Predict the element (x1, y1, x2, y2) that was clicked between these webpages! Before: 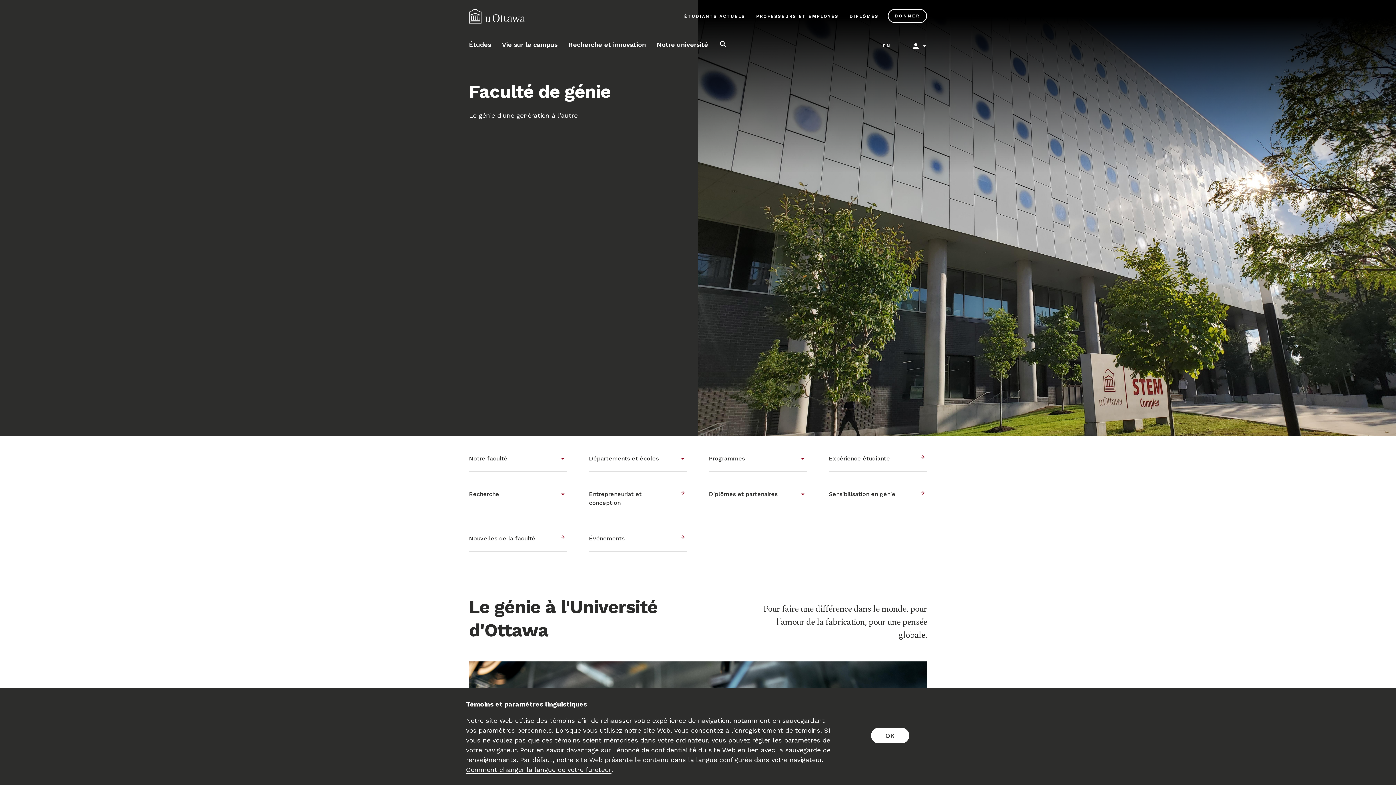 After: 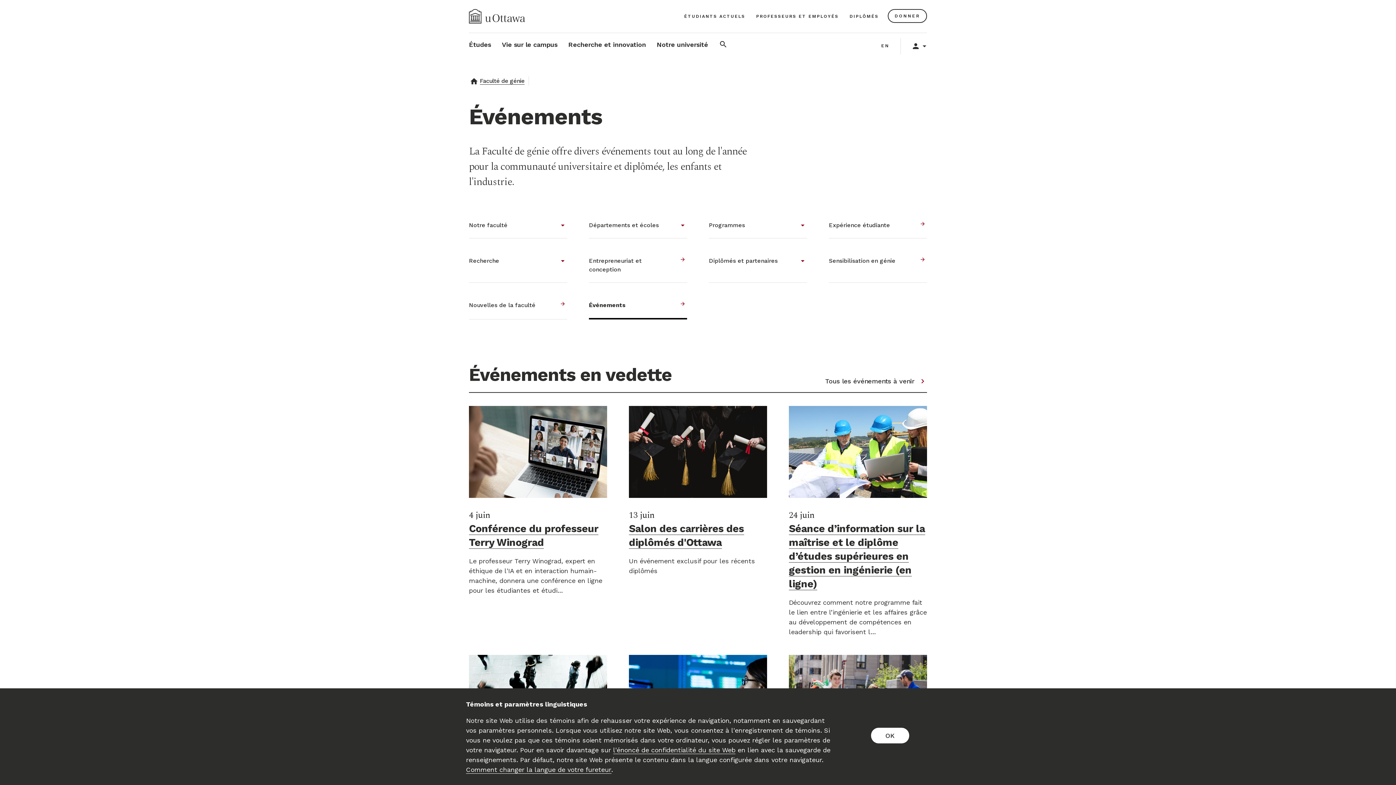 Action: bbox: (589, 525, 687, 552) label: Événements